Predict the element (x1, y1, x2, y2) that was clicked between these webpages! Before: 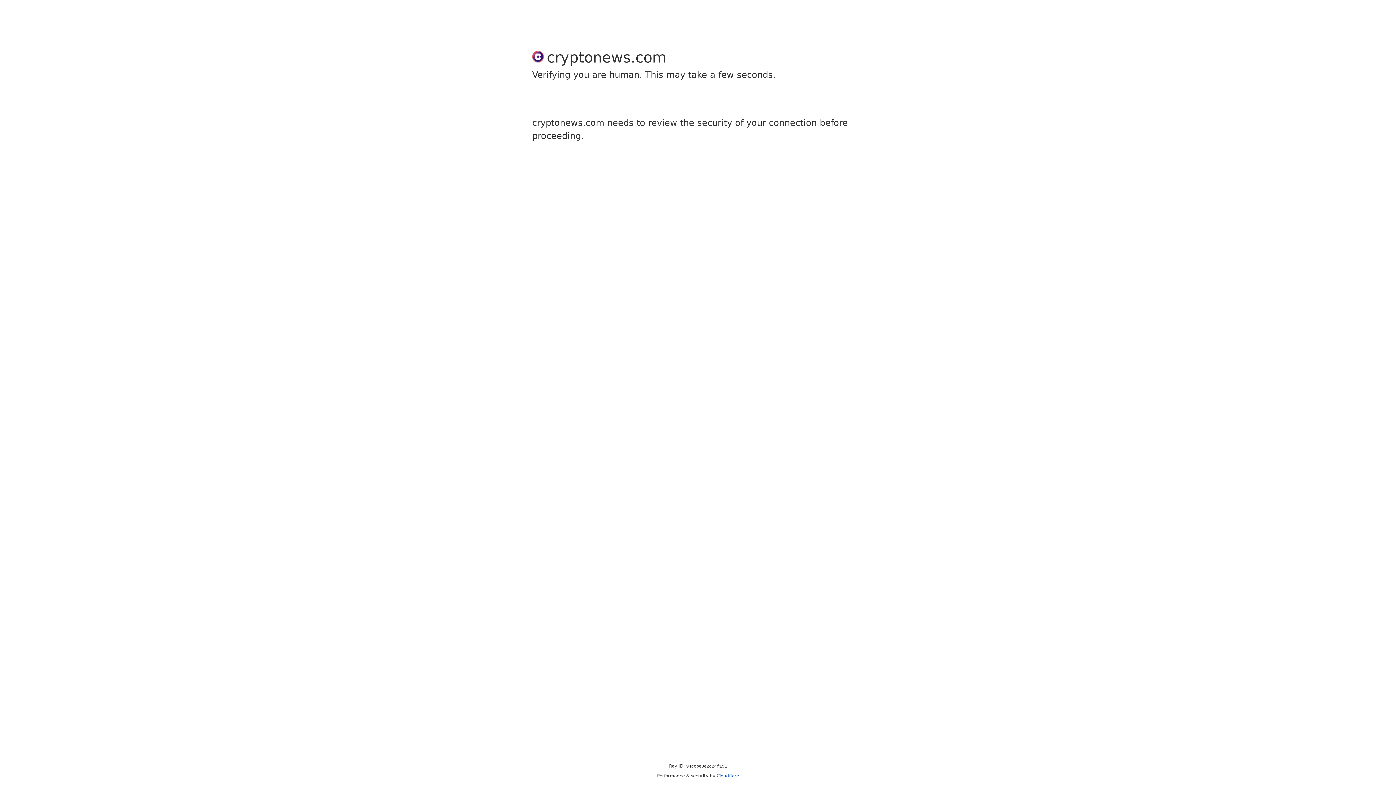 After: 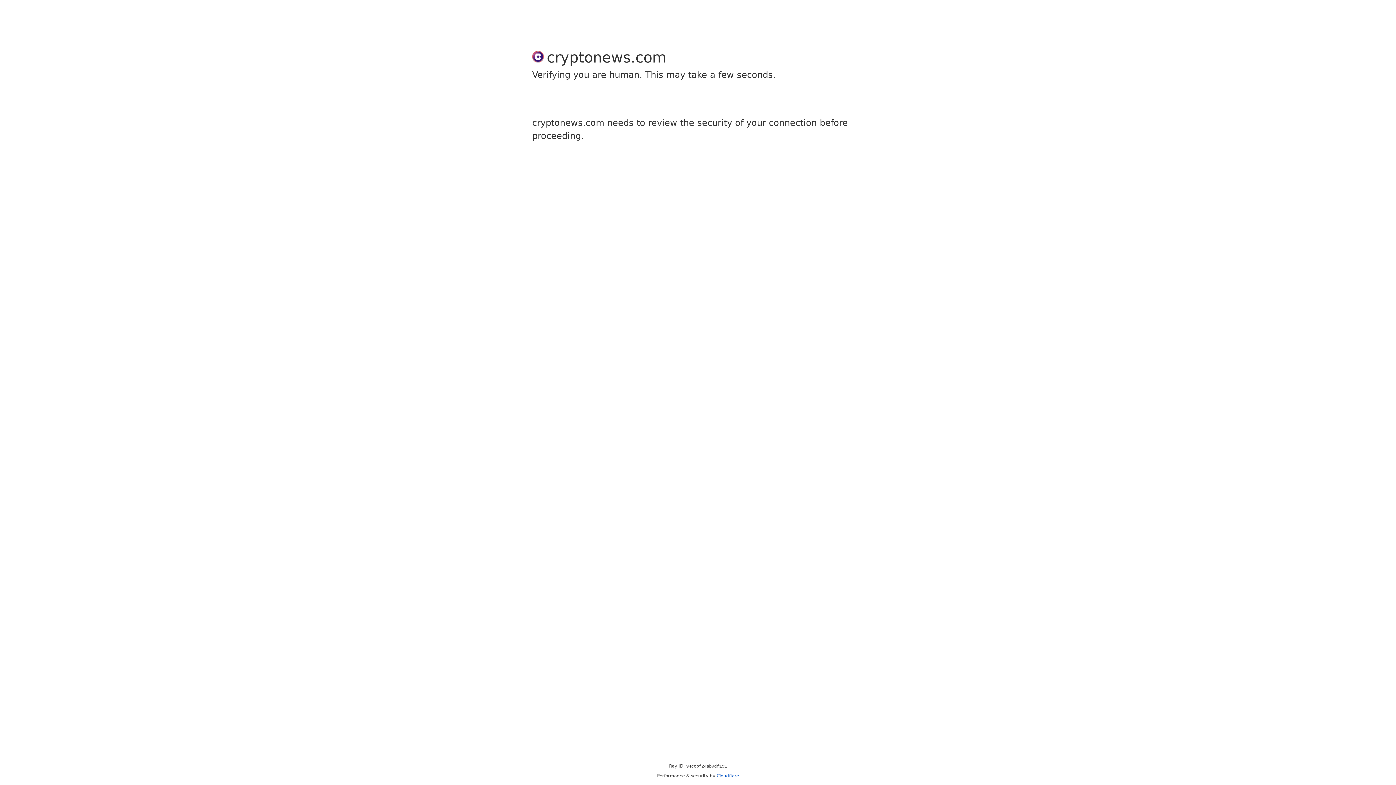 Action: bbox: (716, 773, 739, 778) label: Cloudflare